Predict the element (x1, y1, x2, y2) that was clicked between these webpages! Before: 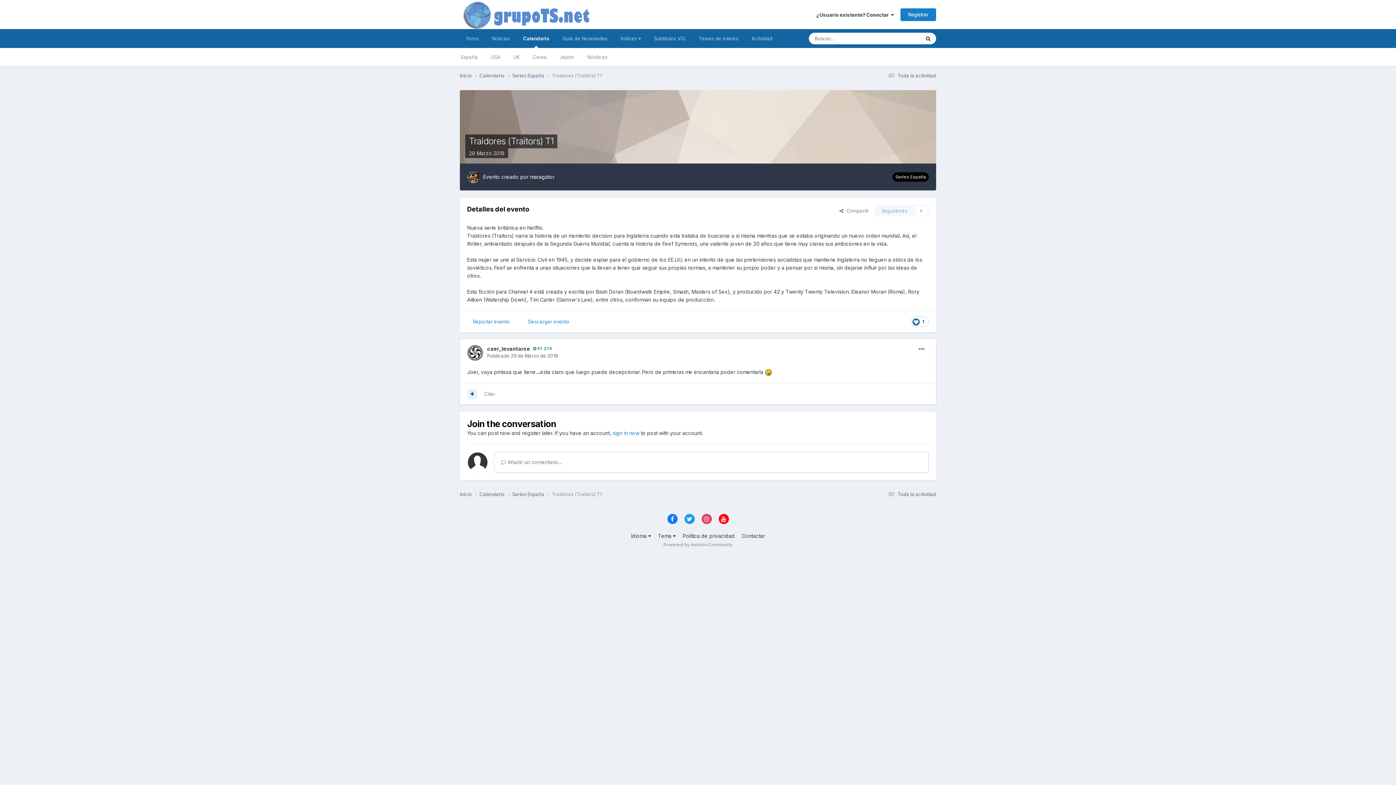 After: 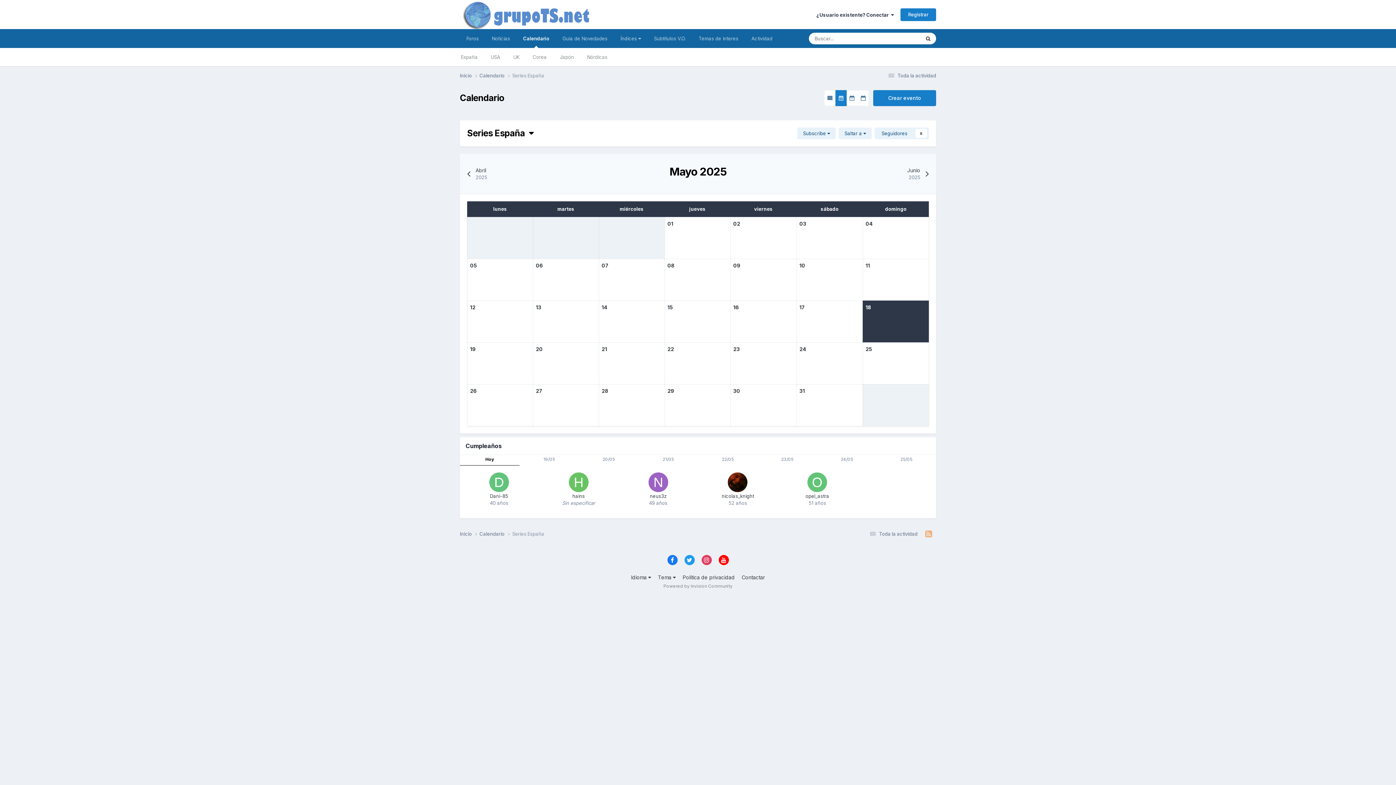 Action: label: España bbox: (454, 48, 484, 66)